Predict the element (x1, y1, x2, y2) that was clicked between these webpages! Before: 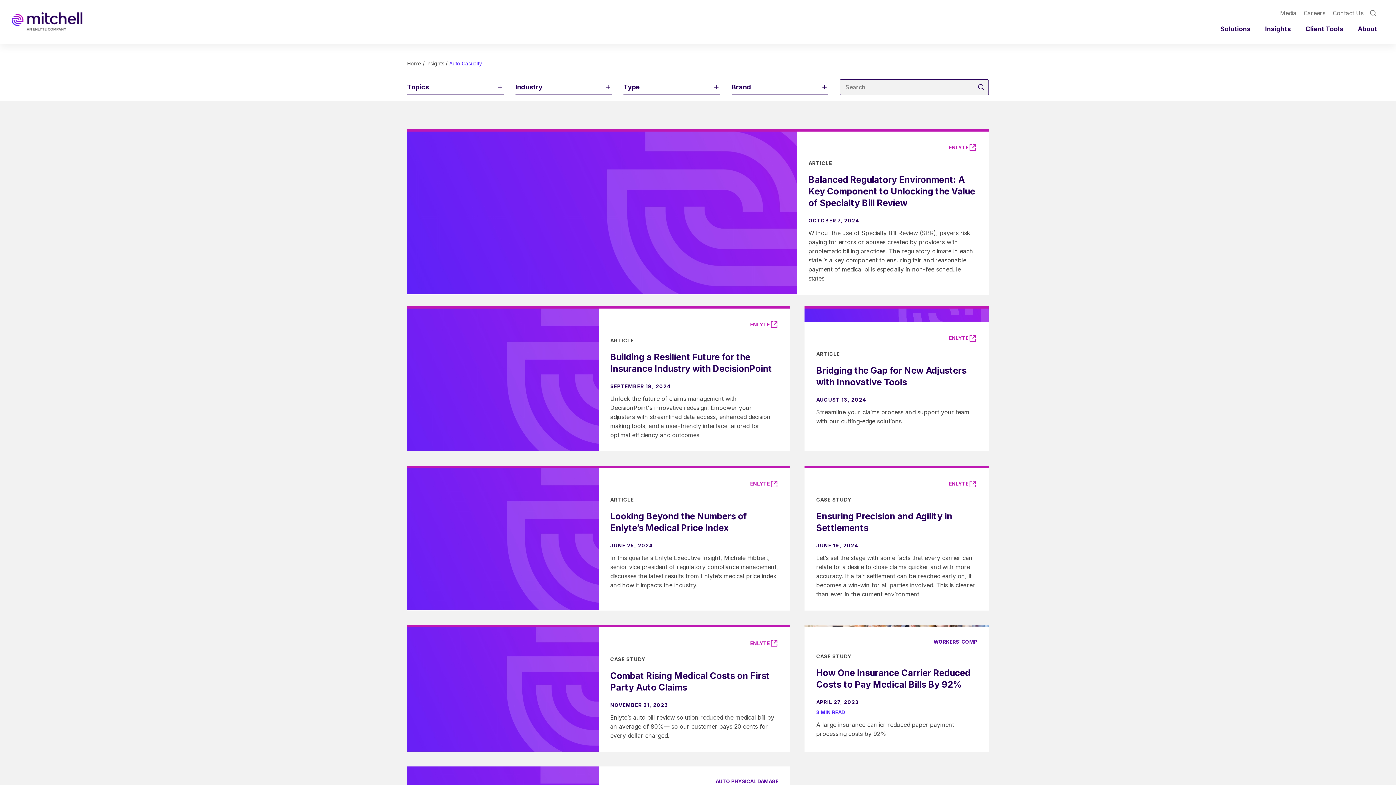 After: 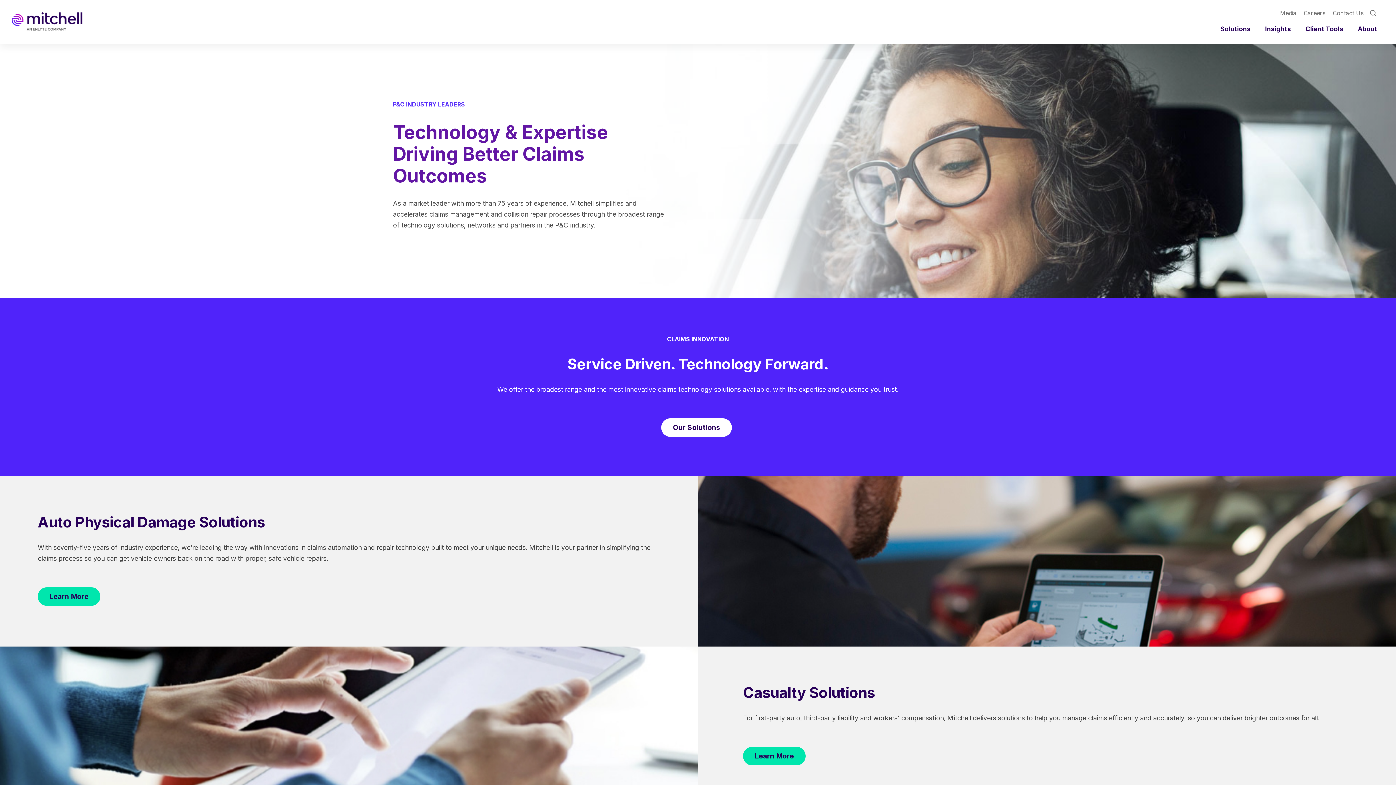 Action: label: Home bbox: (407, 60, 421, 66)